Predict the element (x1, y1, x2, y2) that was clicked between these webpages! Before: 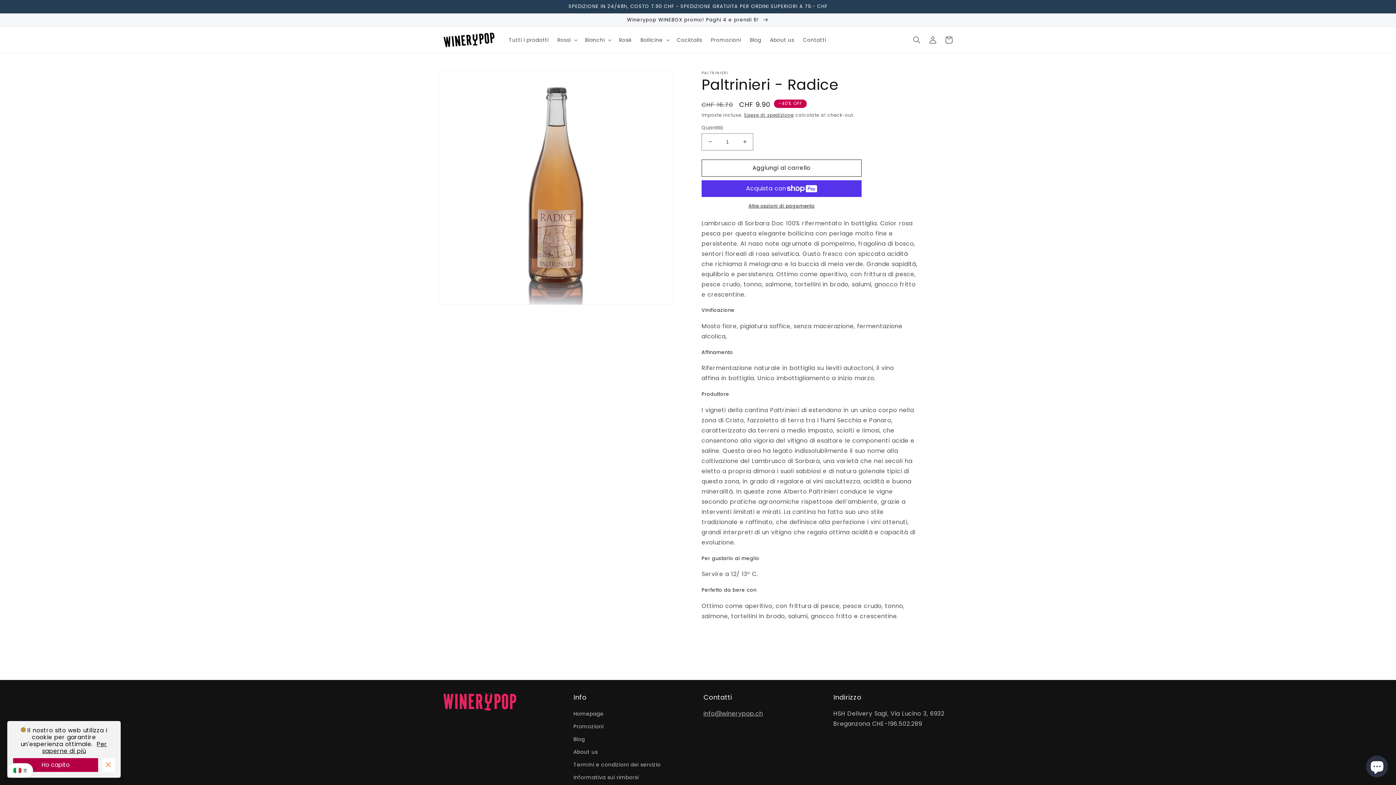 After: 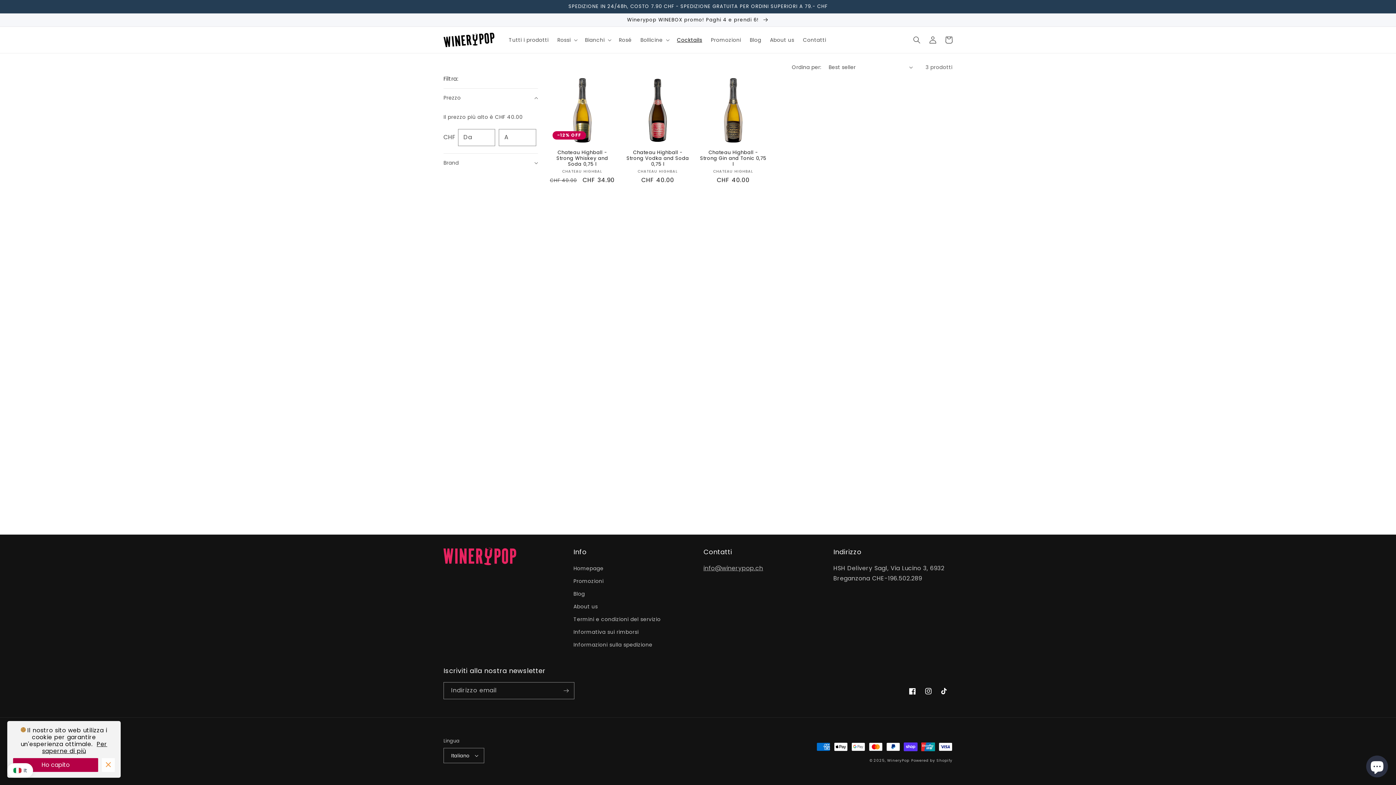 Action: bbox: (672, 32, 706, 47) label: Cocktails